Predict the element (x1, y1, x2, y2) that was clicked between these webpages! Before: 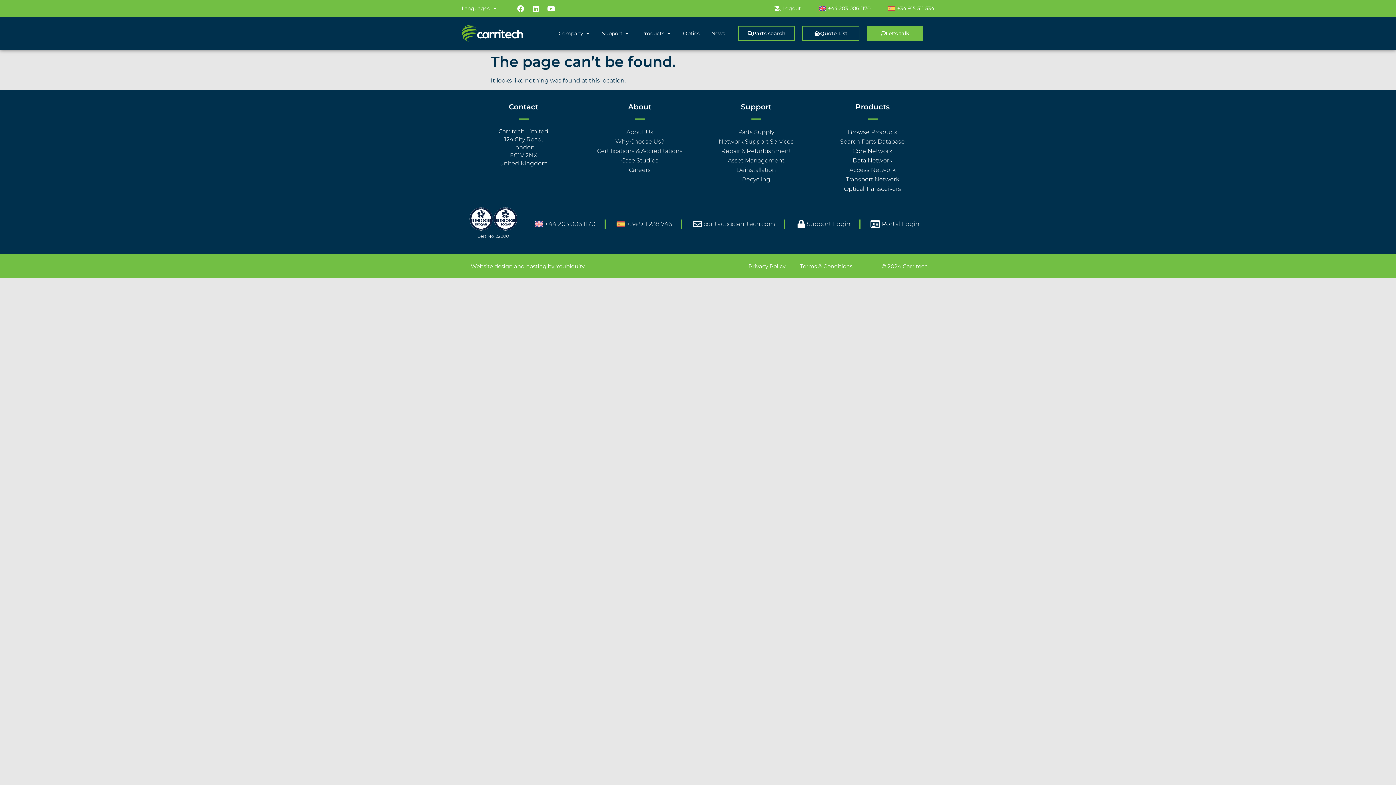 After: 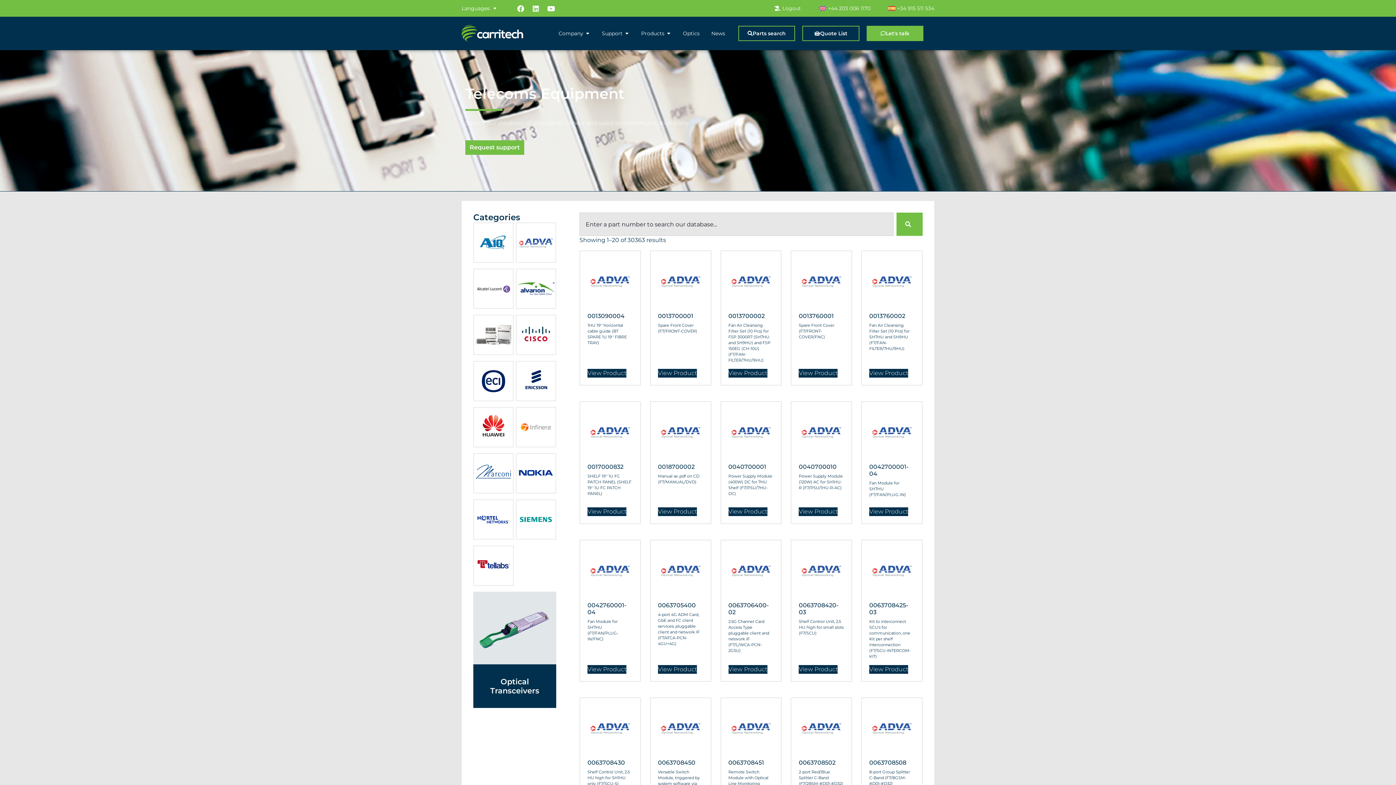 Action: label: Parts search bbox: (738, 25, 795, 41)